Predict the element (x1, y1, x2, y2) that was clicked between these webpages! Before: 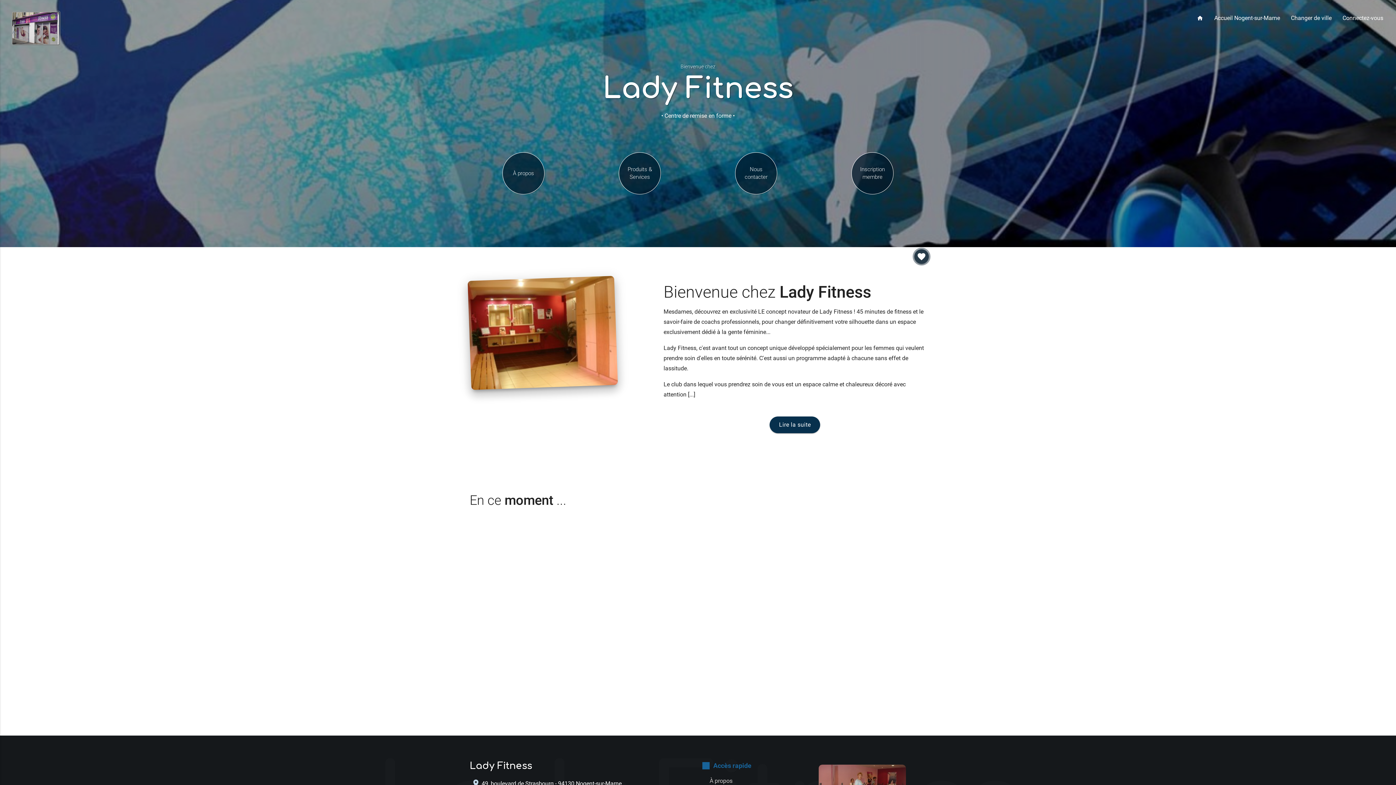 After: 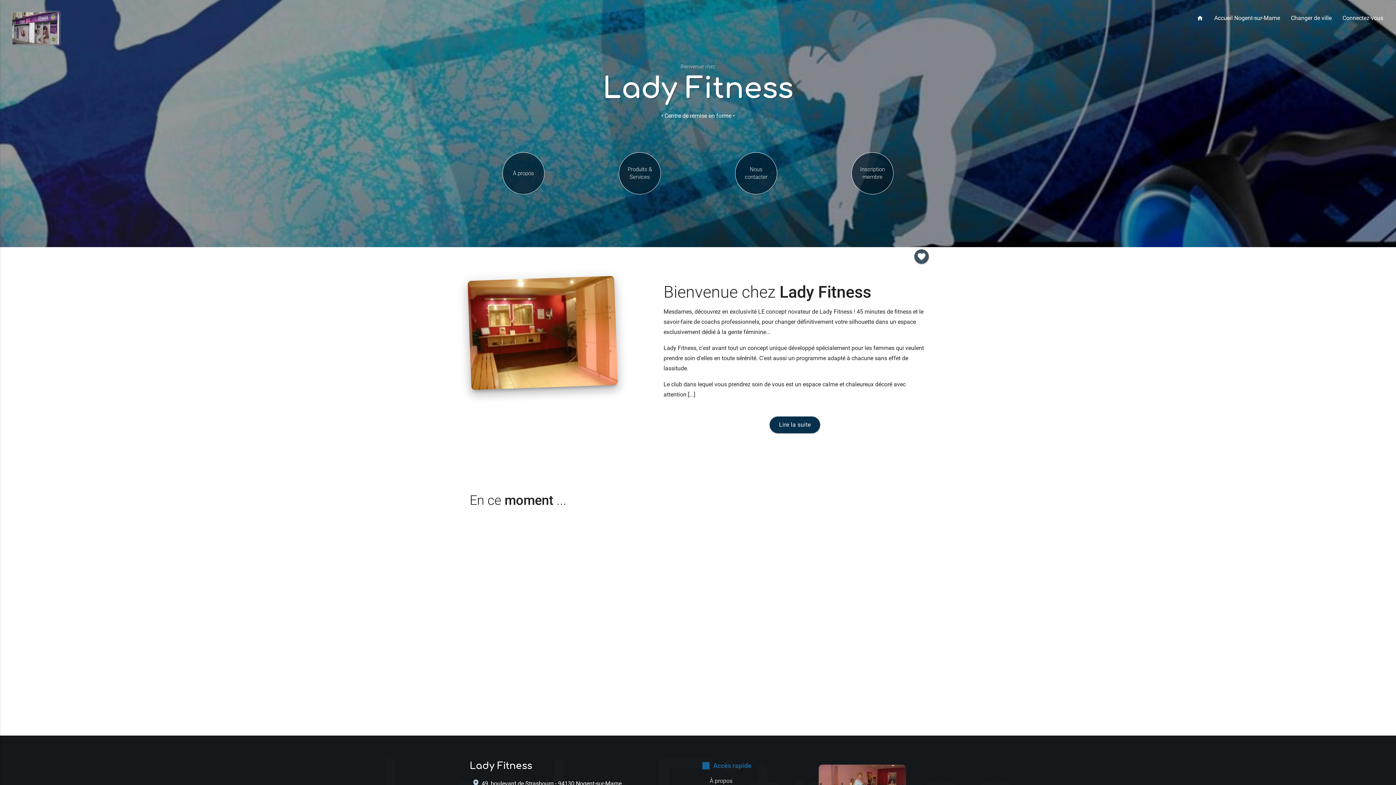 Action: bbox: (661, 108, 734, 123) label: • Centre de remise en forme •